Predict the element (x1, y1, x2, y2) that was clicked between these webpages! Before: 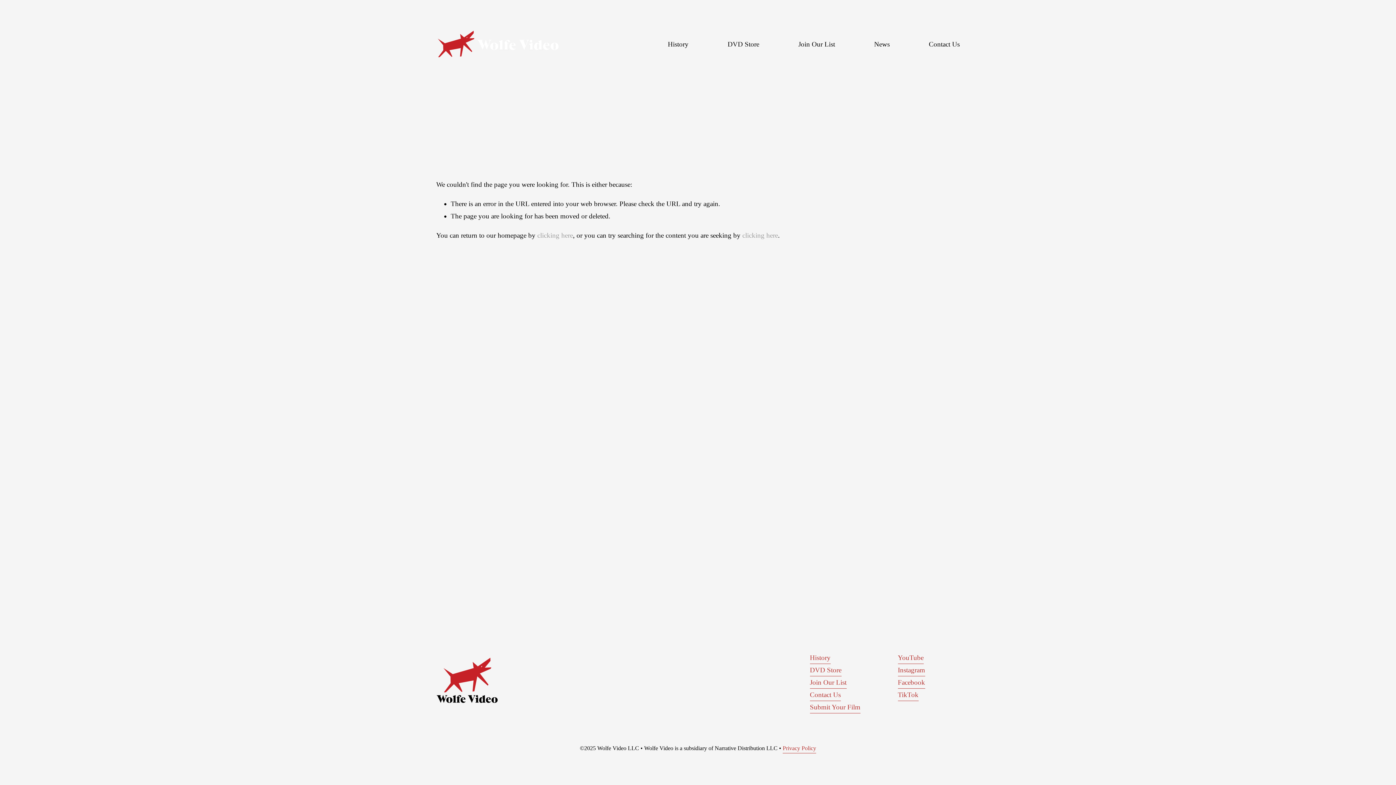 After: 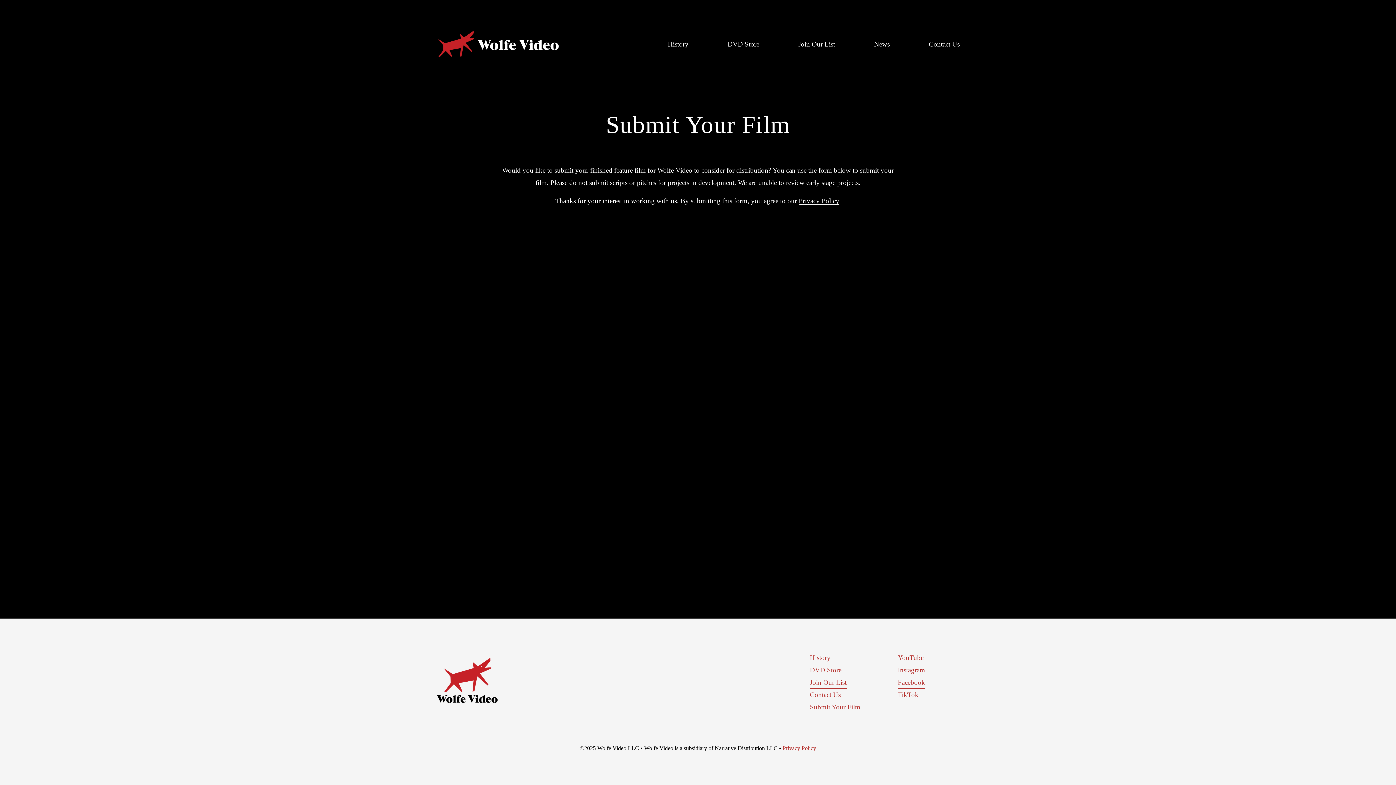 Action: bbox: (810, 701, 860, 713) label: Submit Your Film